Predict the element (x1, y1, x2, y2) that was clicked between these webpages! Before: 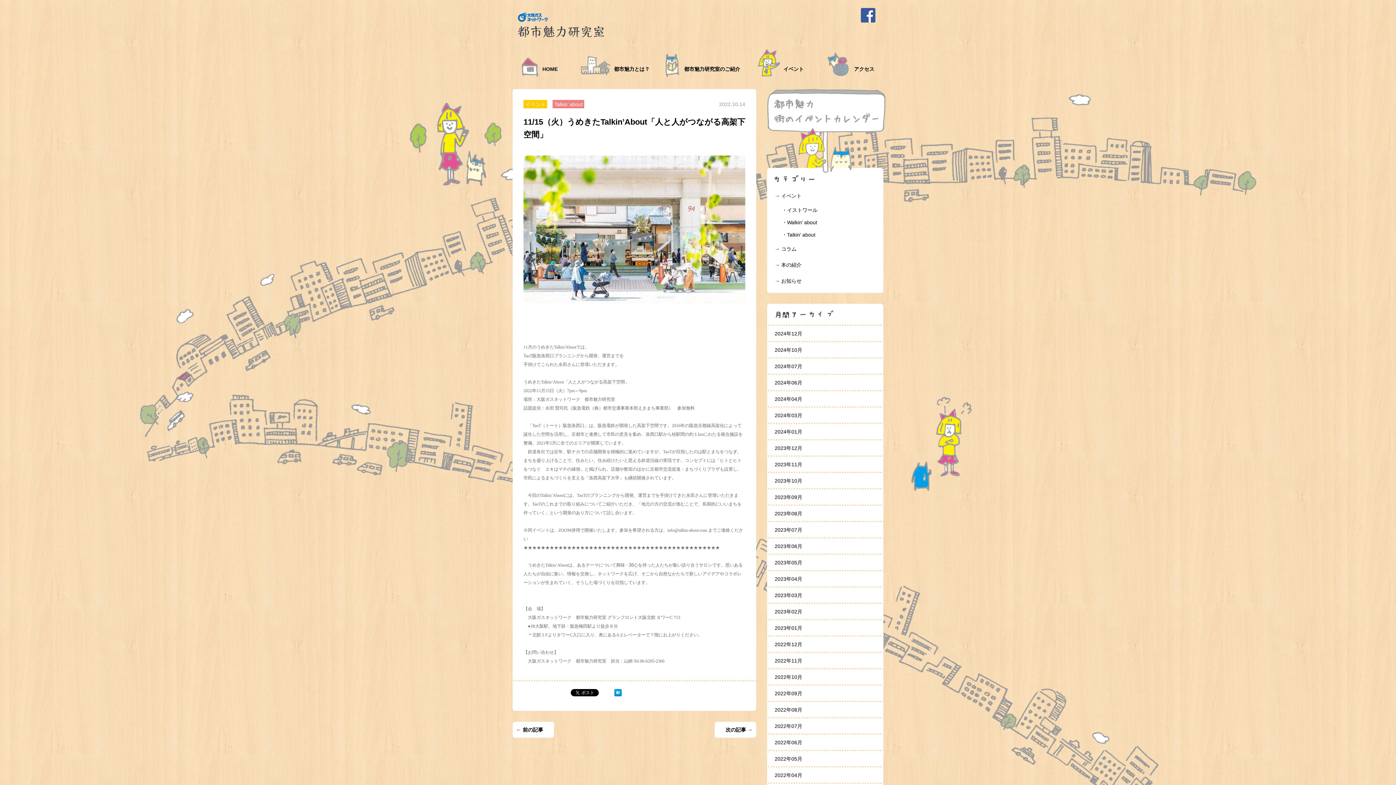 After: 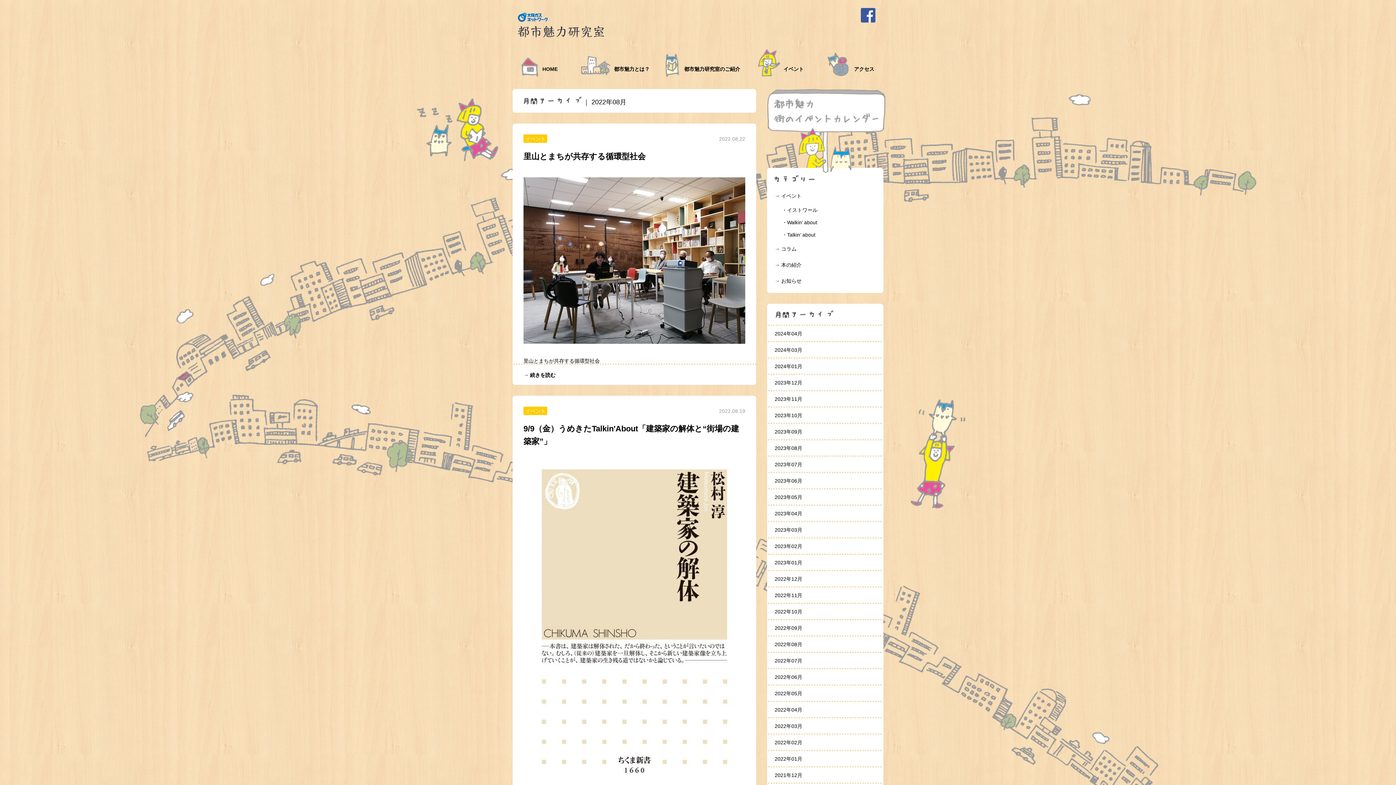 Action: bbox: (767, 701, 883, 717) label: 2022年08月